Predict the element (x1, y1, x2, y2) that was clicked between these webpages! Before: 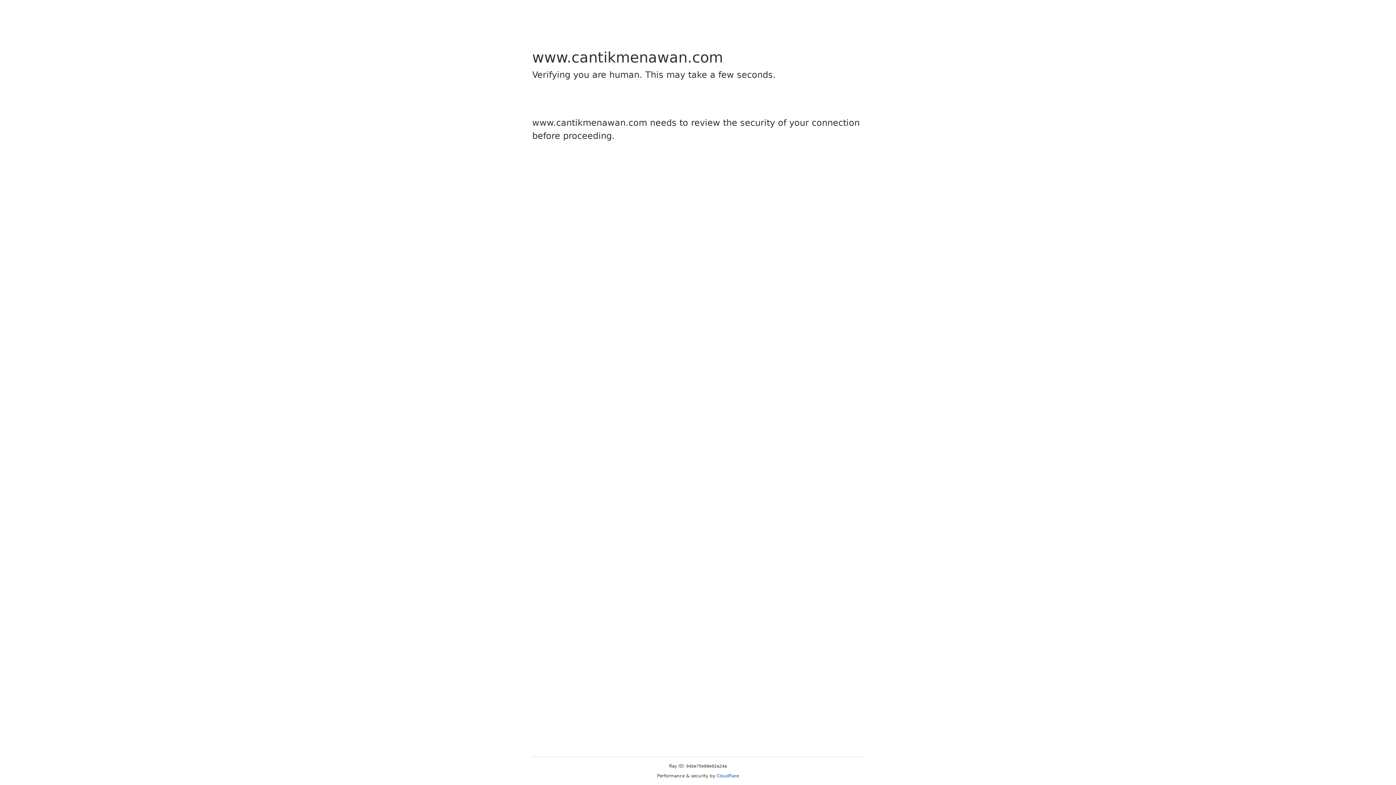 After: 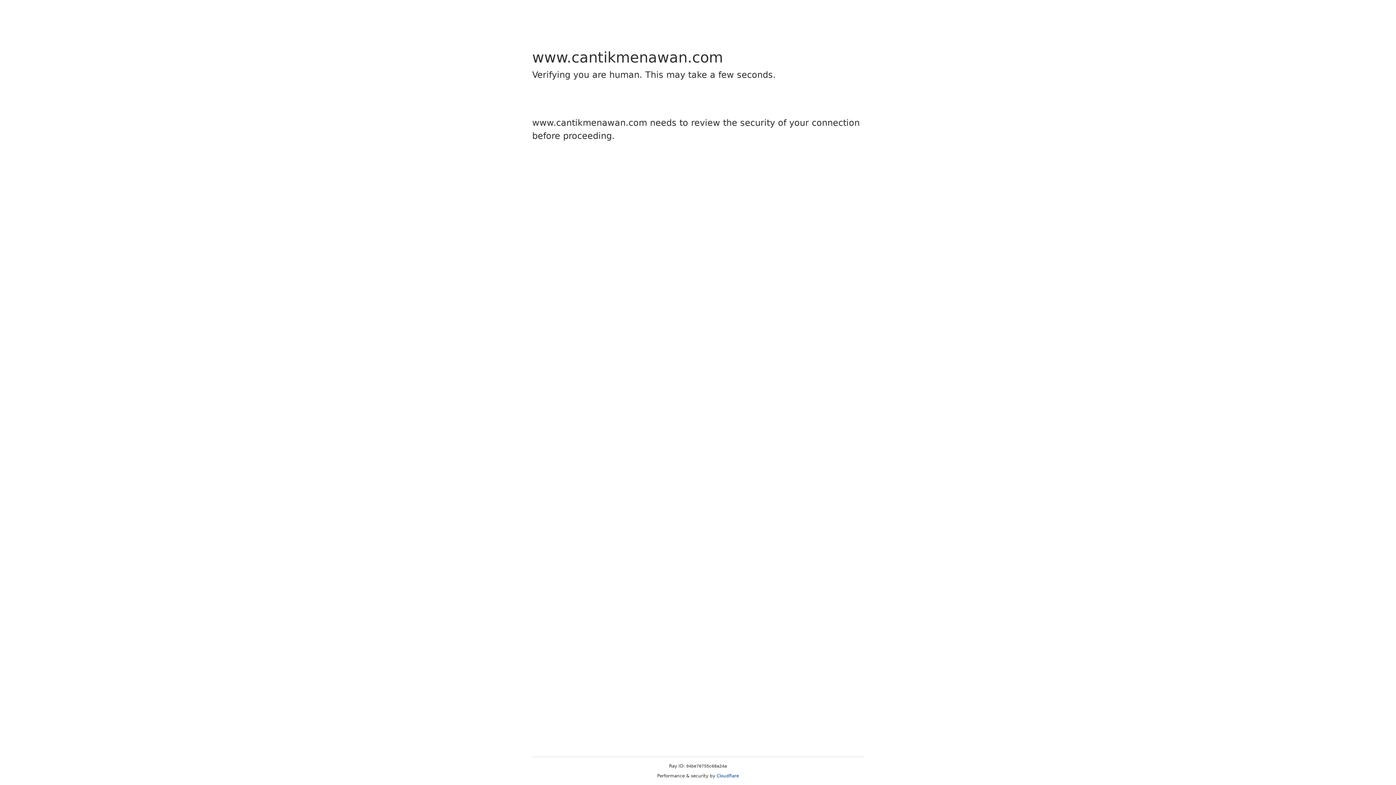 Action: bbox: (716, 773, 739, 778) label: Cloudflare